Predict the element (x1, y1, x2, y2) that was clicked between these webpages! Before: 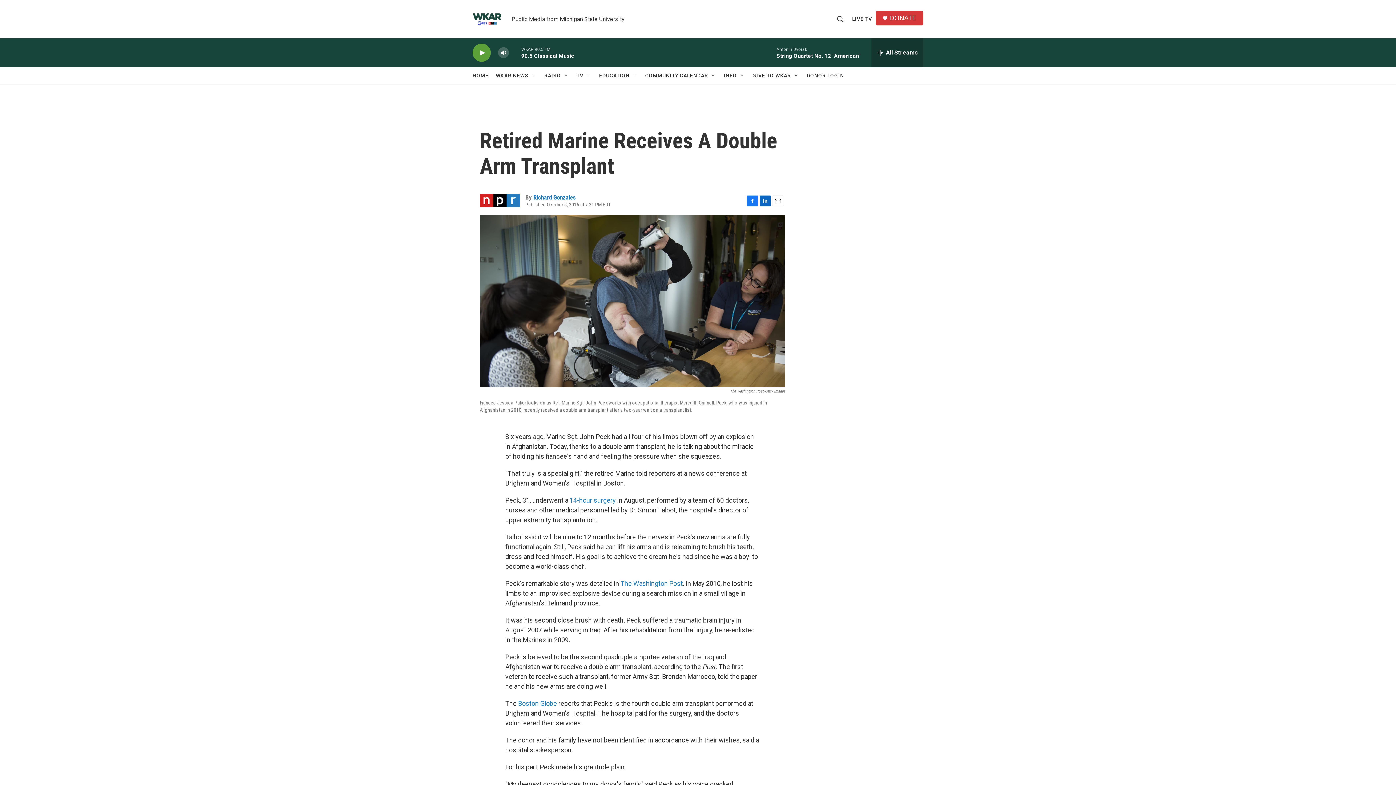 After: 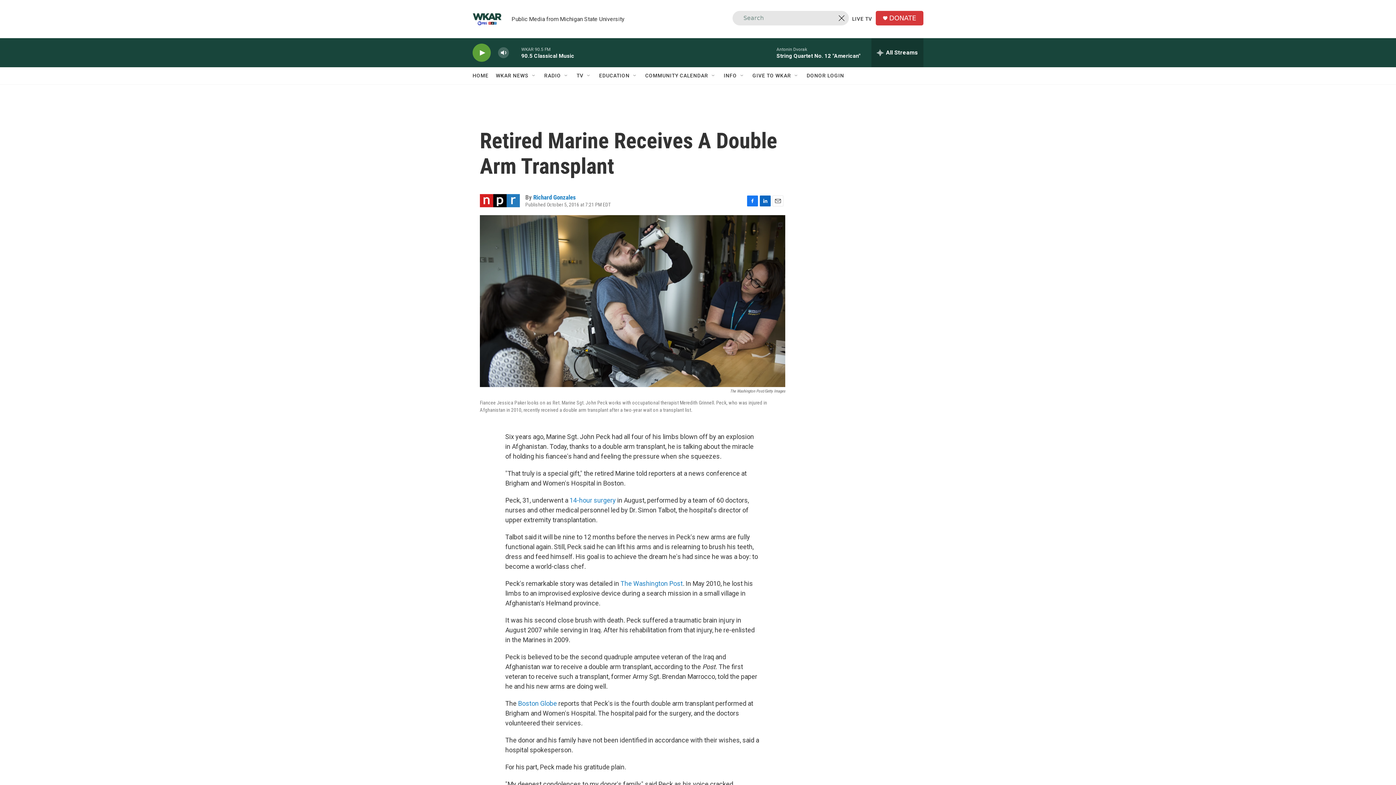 Action: label: header-search-icon bbox: (833, 10, 847, 27)